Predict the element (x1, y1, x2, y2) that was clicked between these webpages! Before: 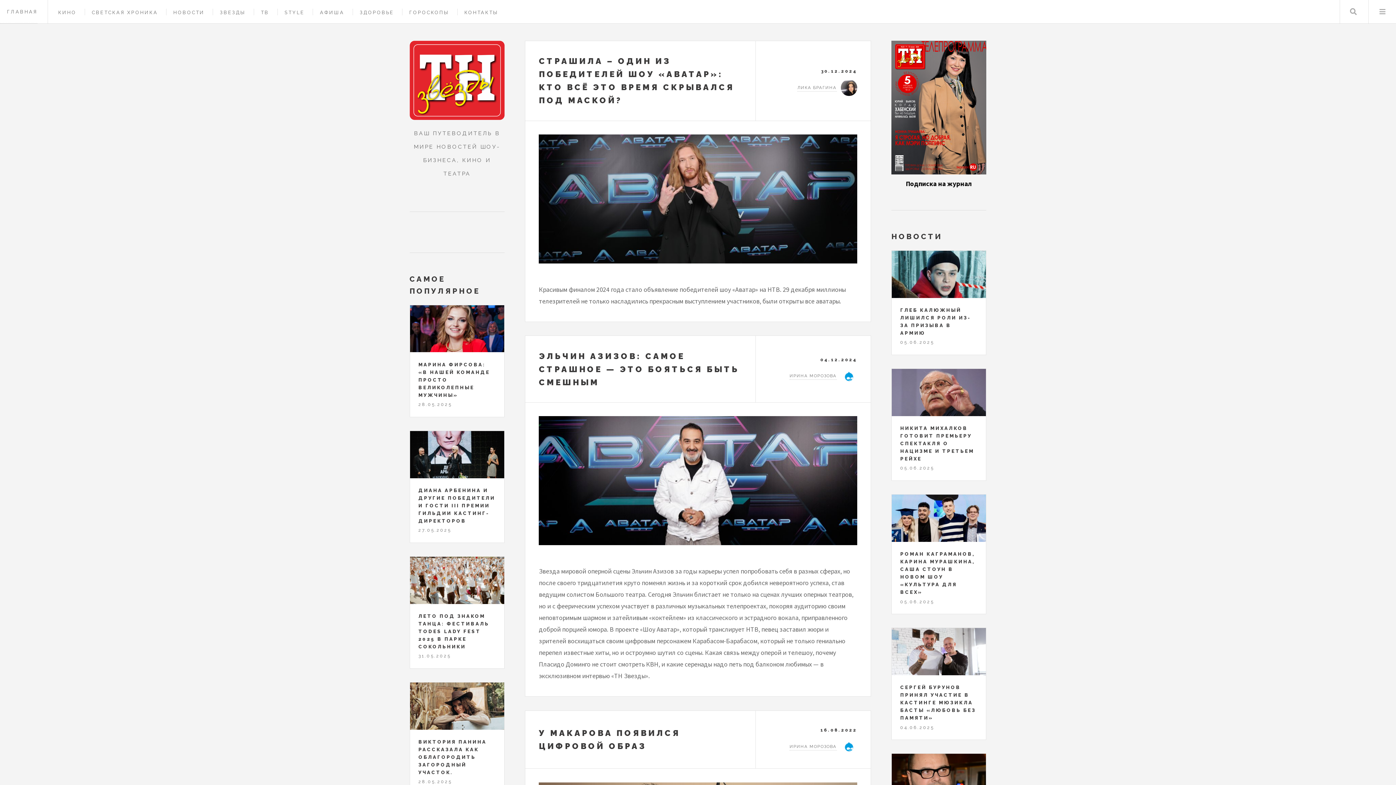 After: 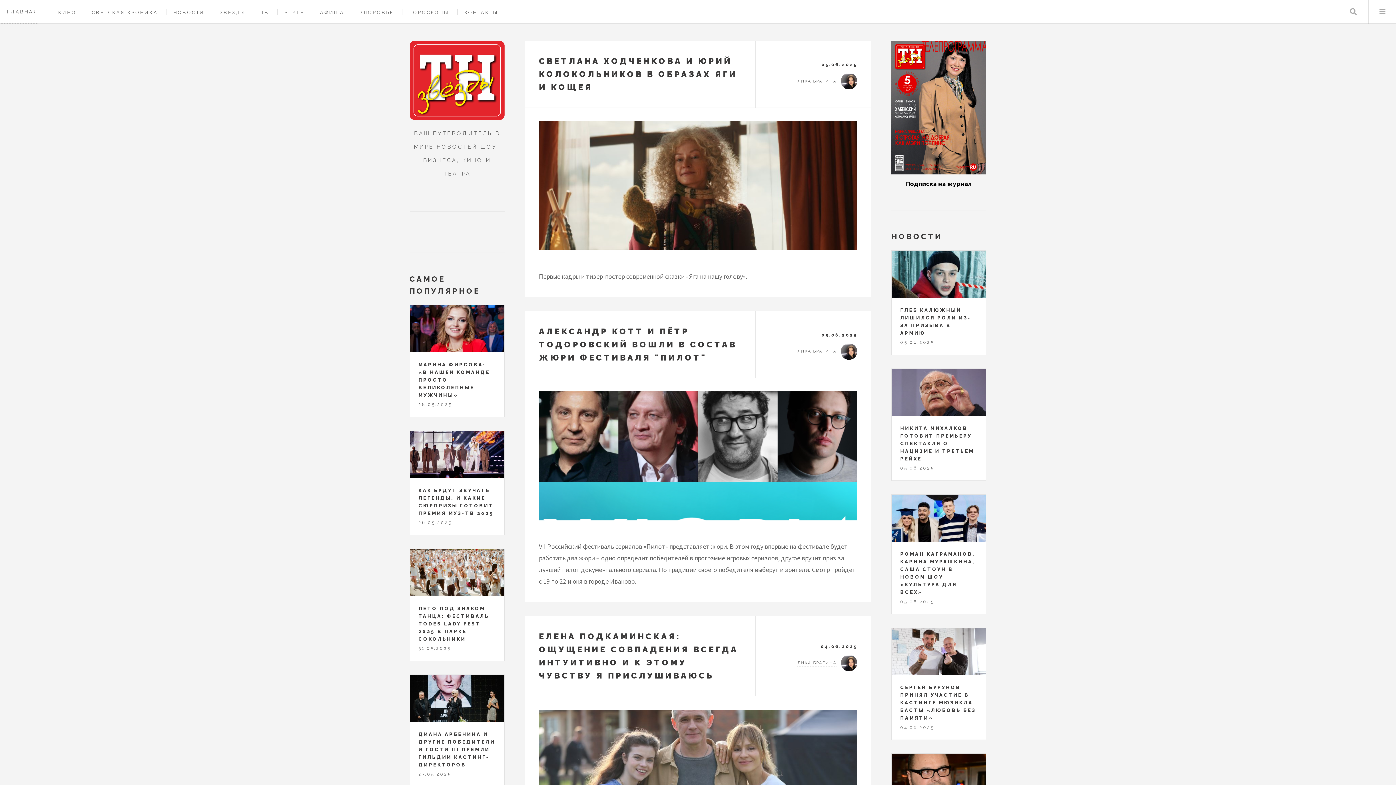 Action: label: КИНО bbox: (58, 9, 76, 15)